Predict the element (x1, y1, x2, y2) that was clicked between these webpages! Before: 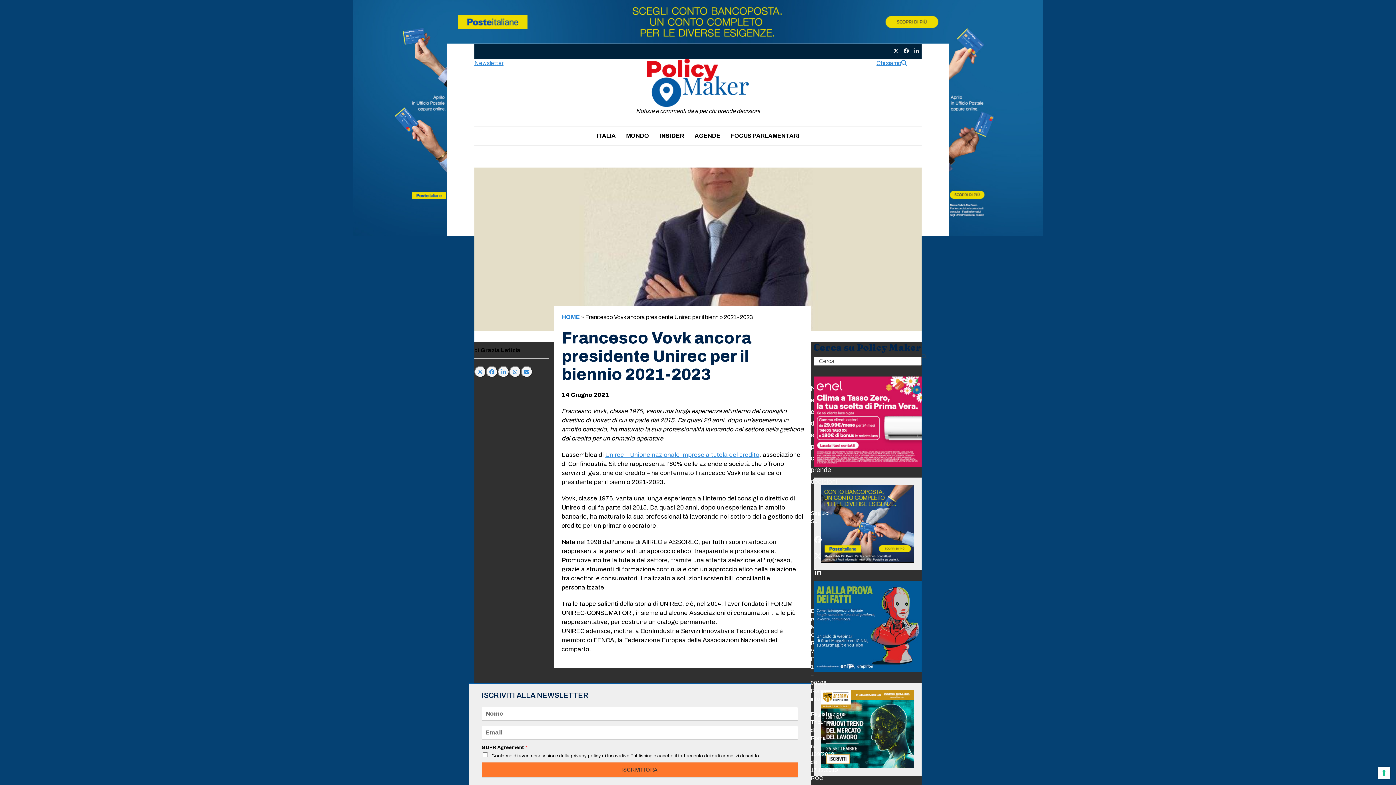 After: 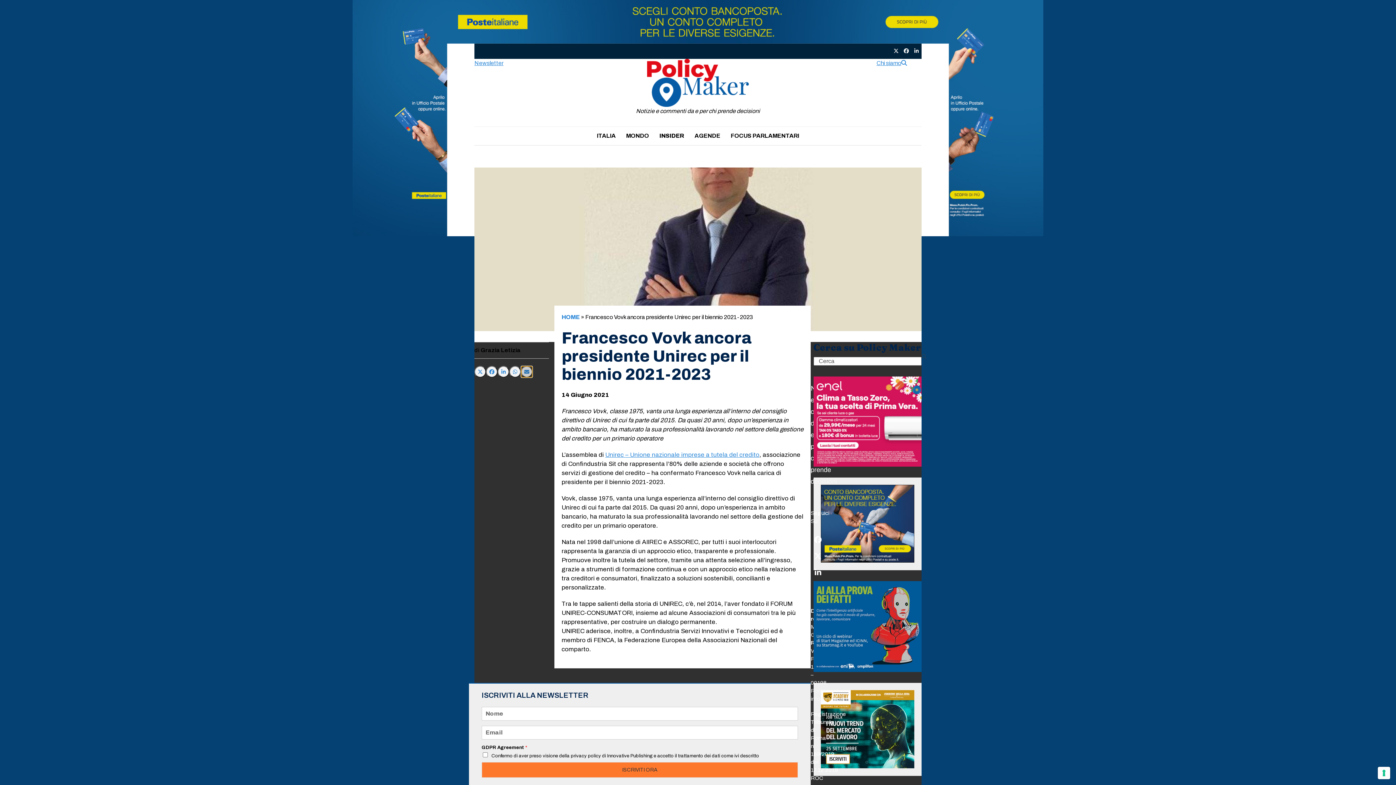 Action: label: Condividi via e-mail bbox: (521, 366, 532, 377)